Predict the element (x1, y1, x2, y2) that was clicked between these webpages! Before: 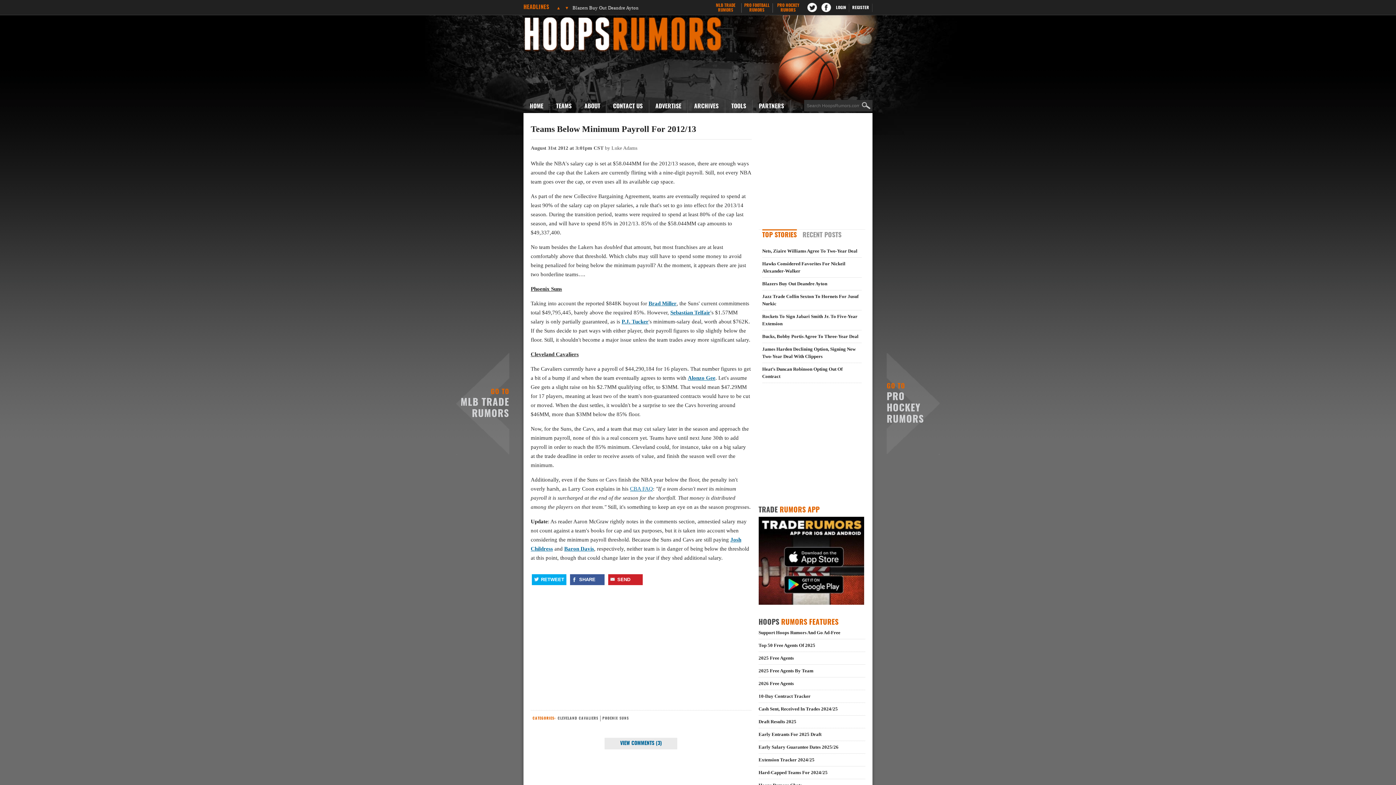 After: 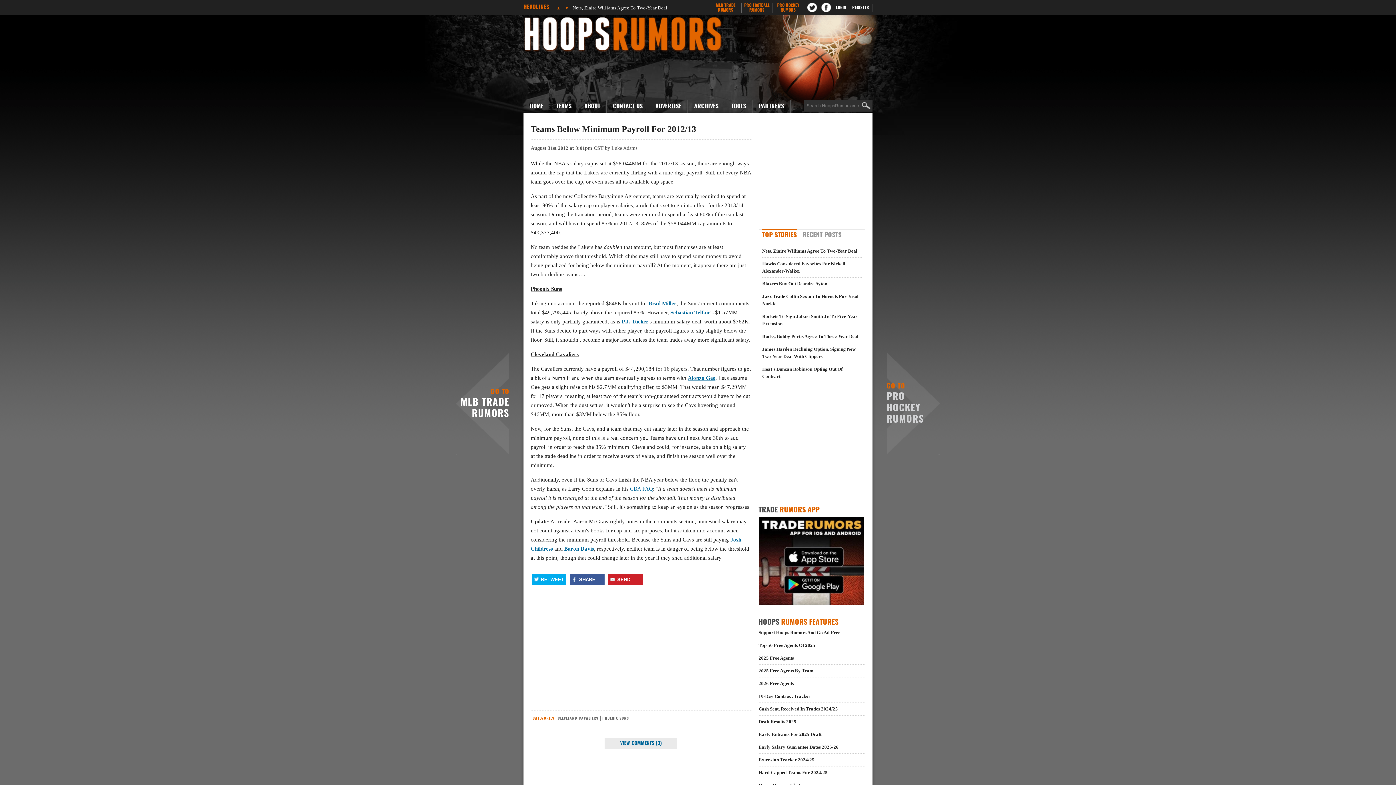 Action: bbox: (456, 388, 509, 420) label: GO TO
MLB TRADE RUMORS